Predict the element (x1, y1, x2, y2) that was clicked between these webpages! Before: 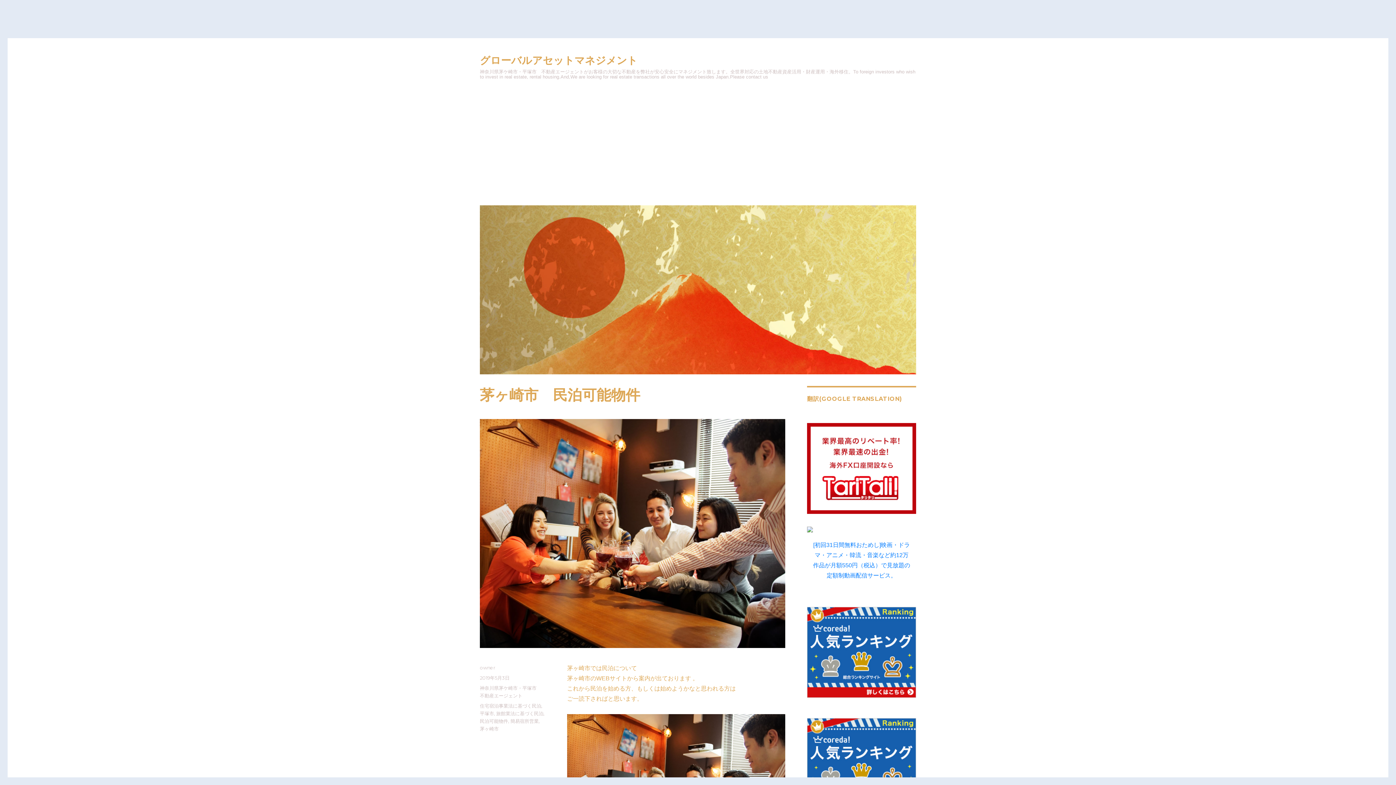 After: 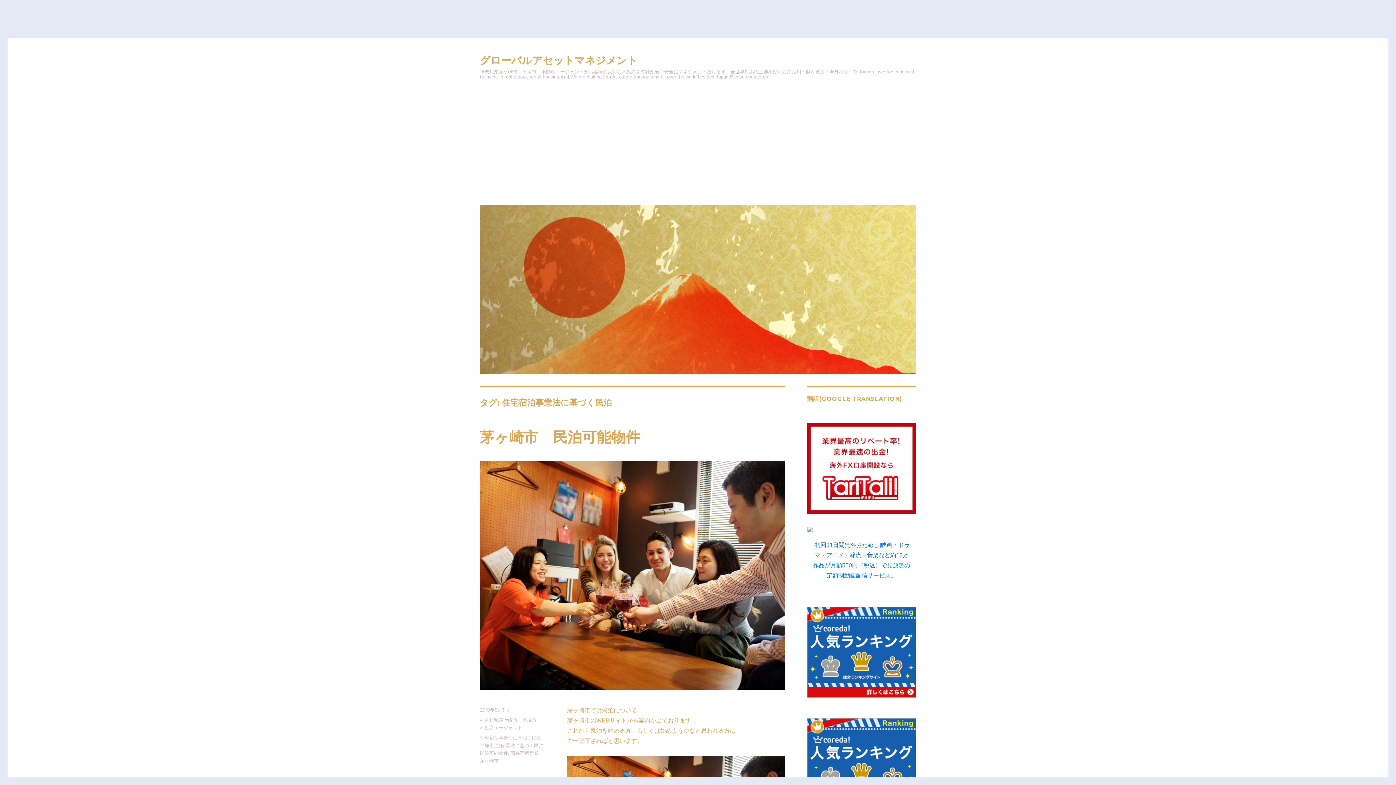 Action: label: 住宅宿泊事業法に基づく民泊 bbox: (480, 703, 541, 709)